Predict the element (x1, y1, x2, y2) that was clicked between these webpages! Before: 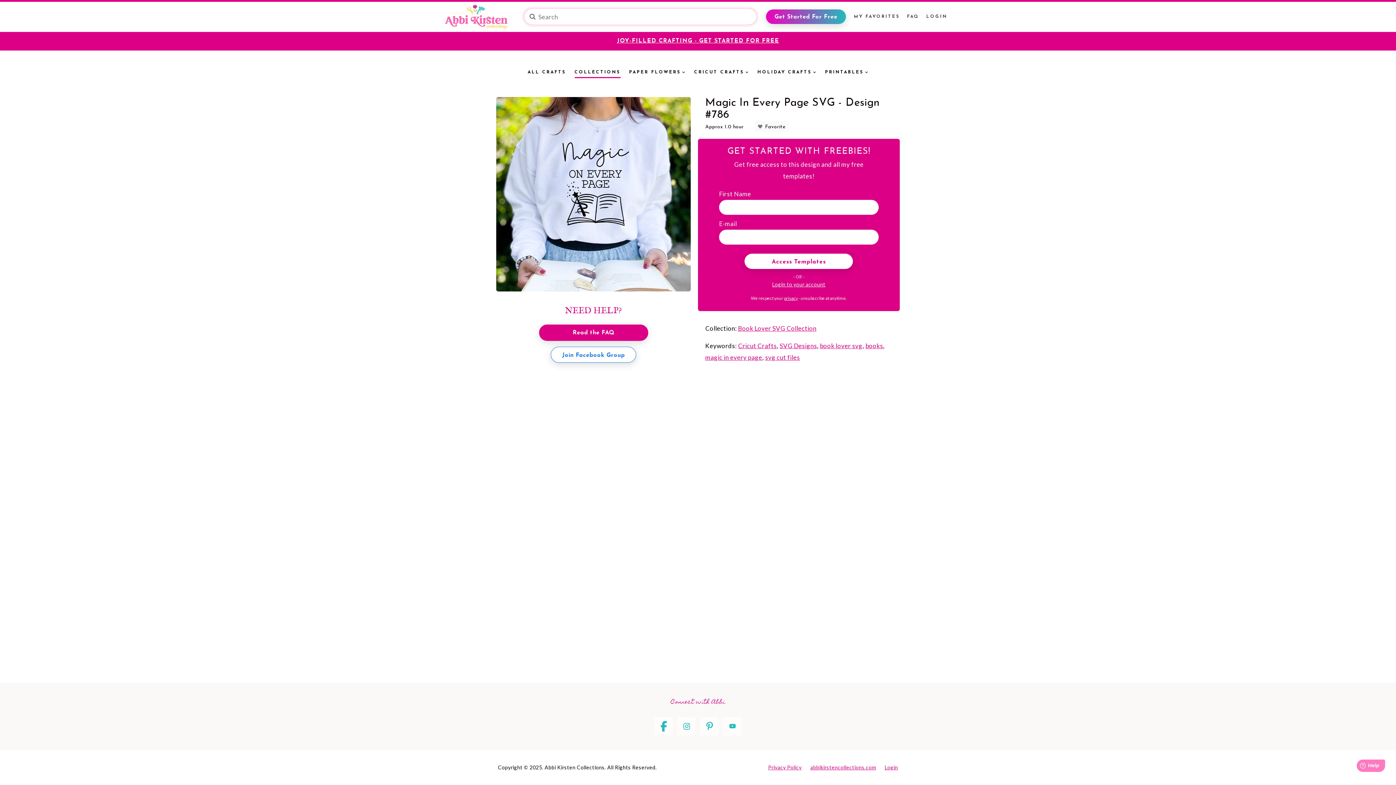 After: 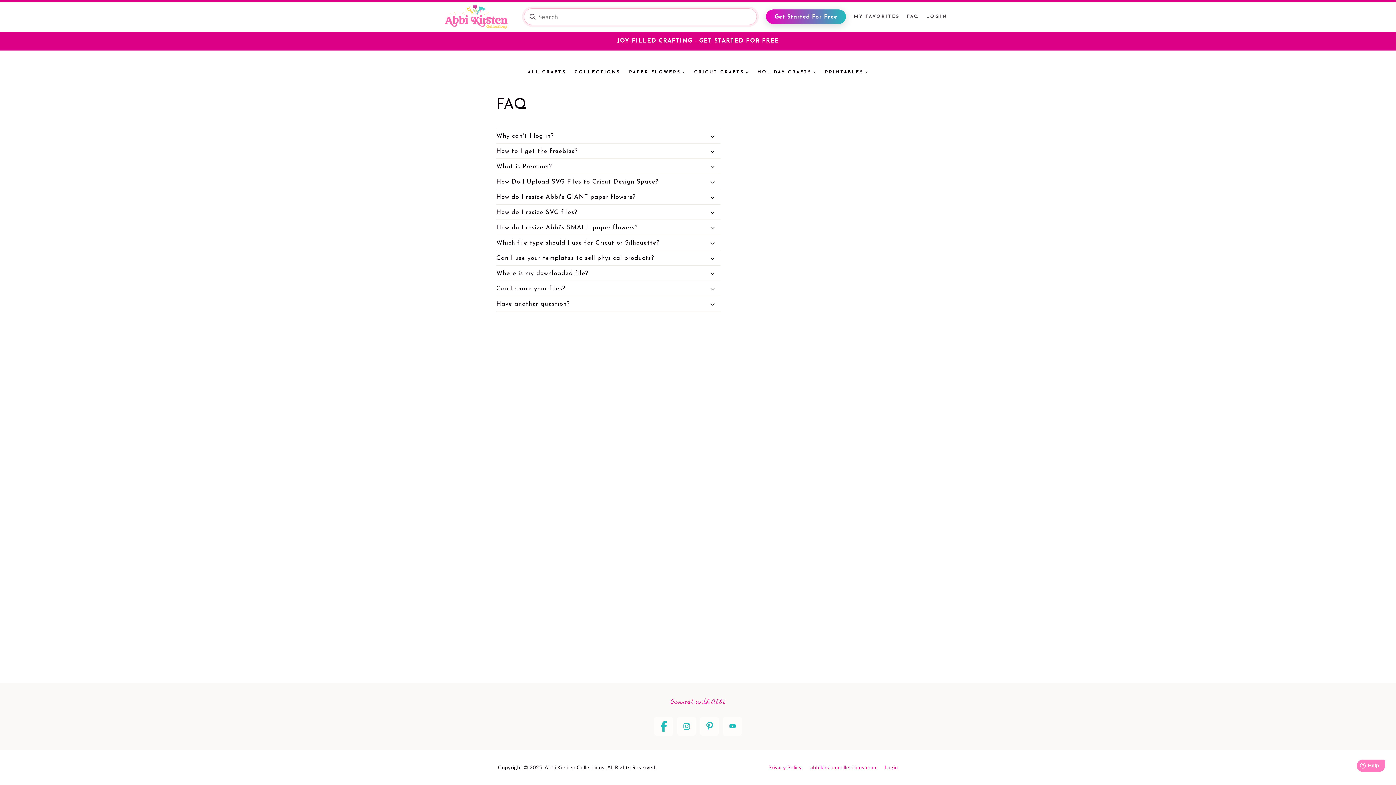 Action: label: Read the FAQ bbox: (539, 324, 648, 341)